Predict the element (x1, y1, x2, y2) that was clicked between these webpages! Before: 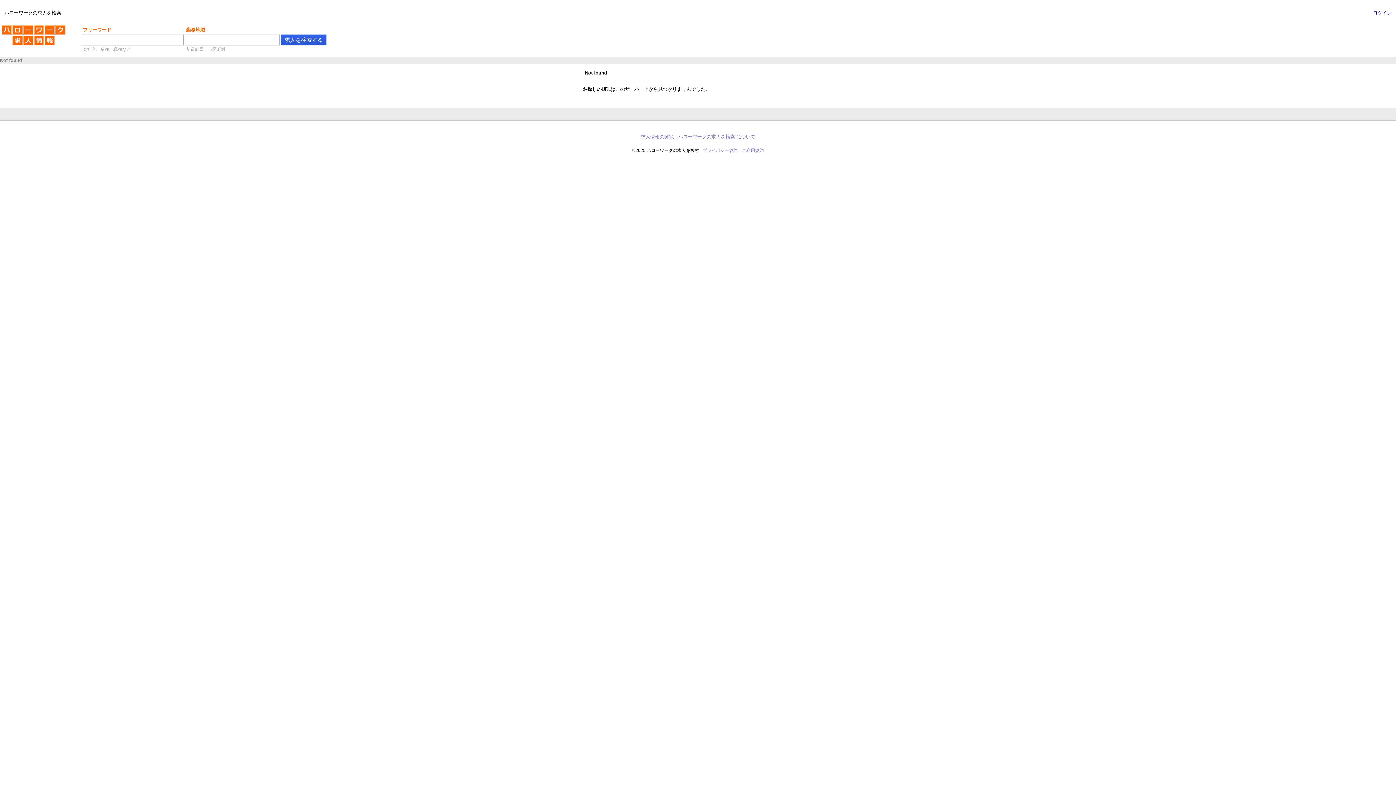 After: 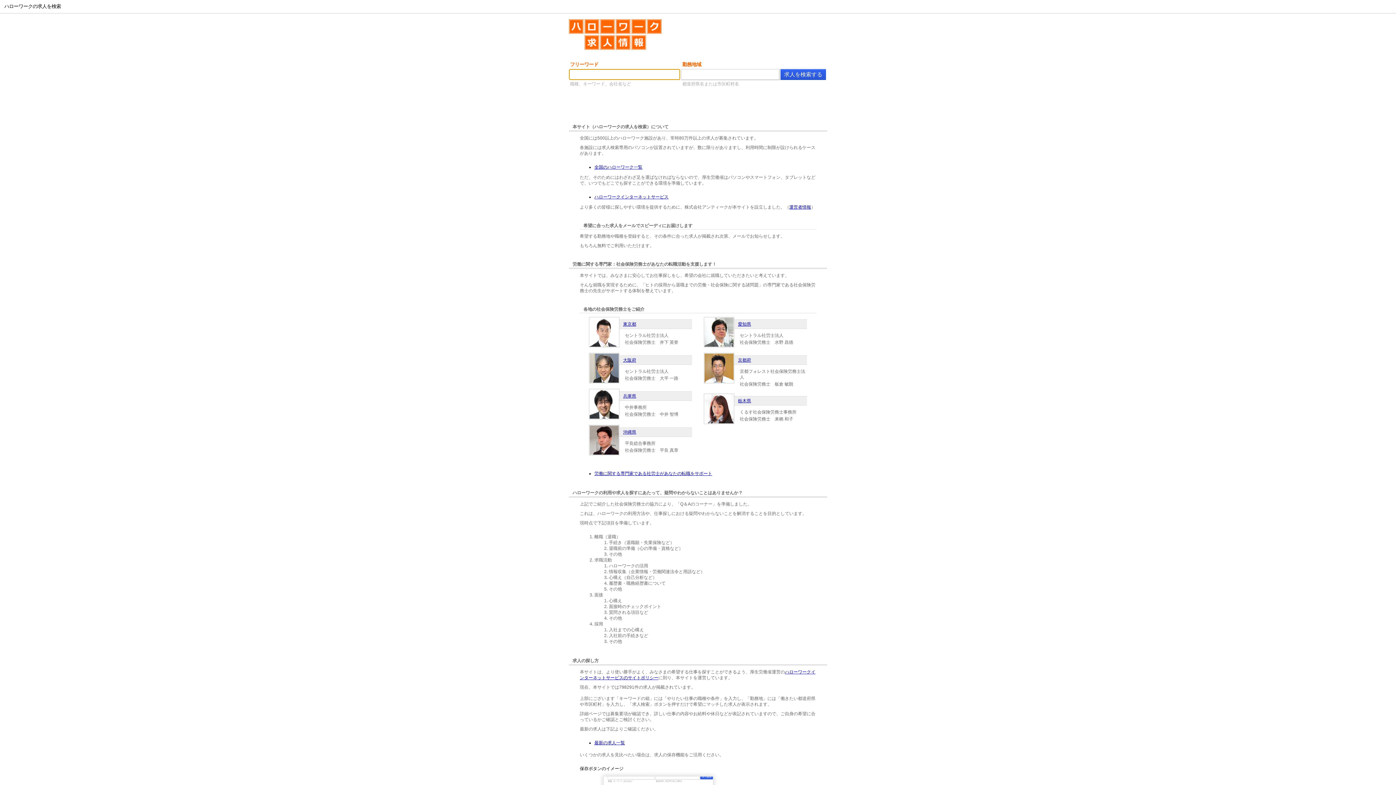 Action: bbox: (1, 25, 65, 51) label: ハローワークの求人を検索